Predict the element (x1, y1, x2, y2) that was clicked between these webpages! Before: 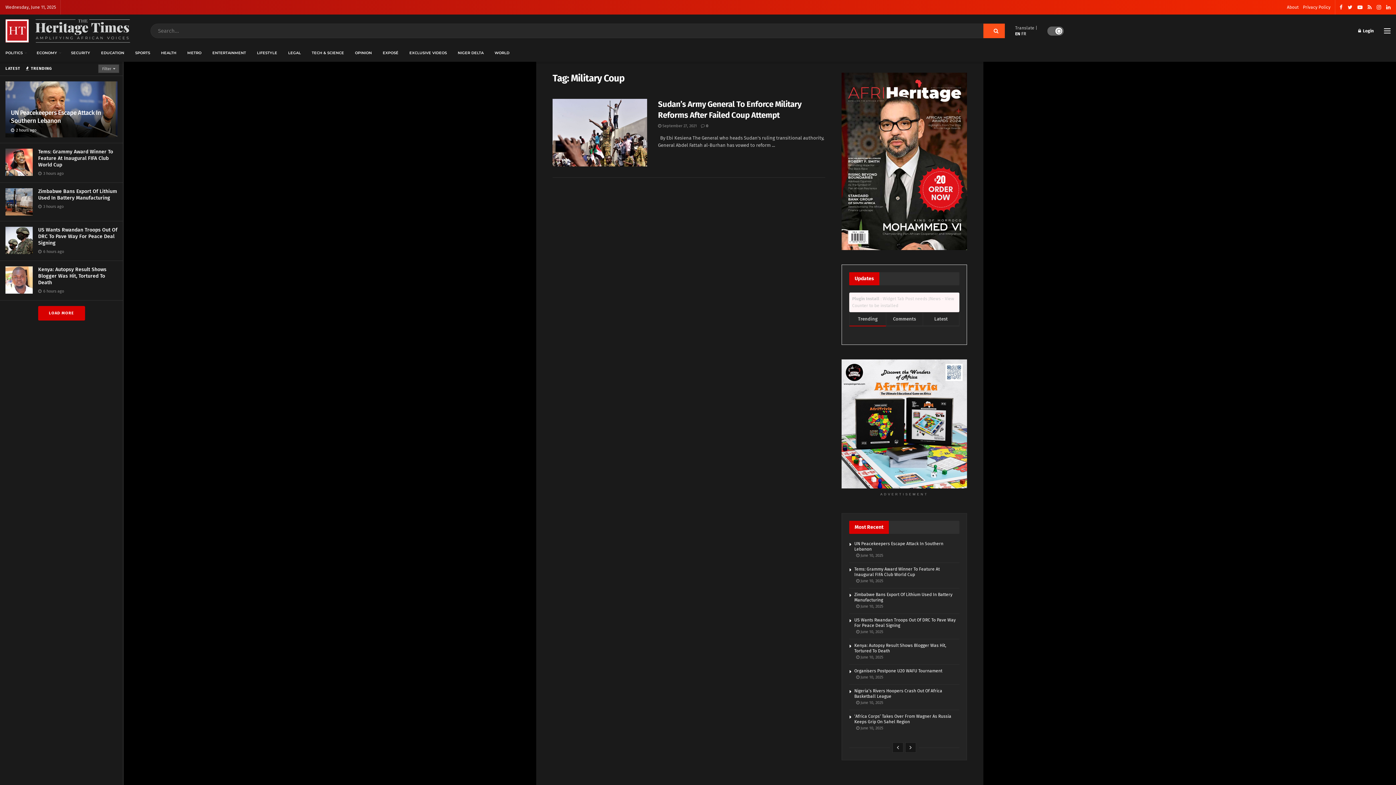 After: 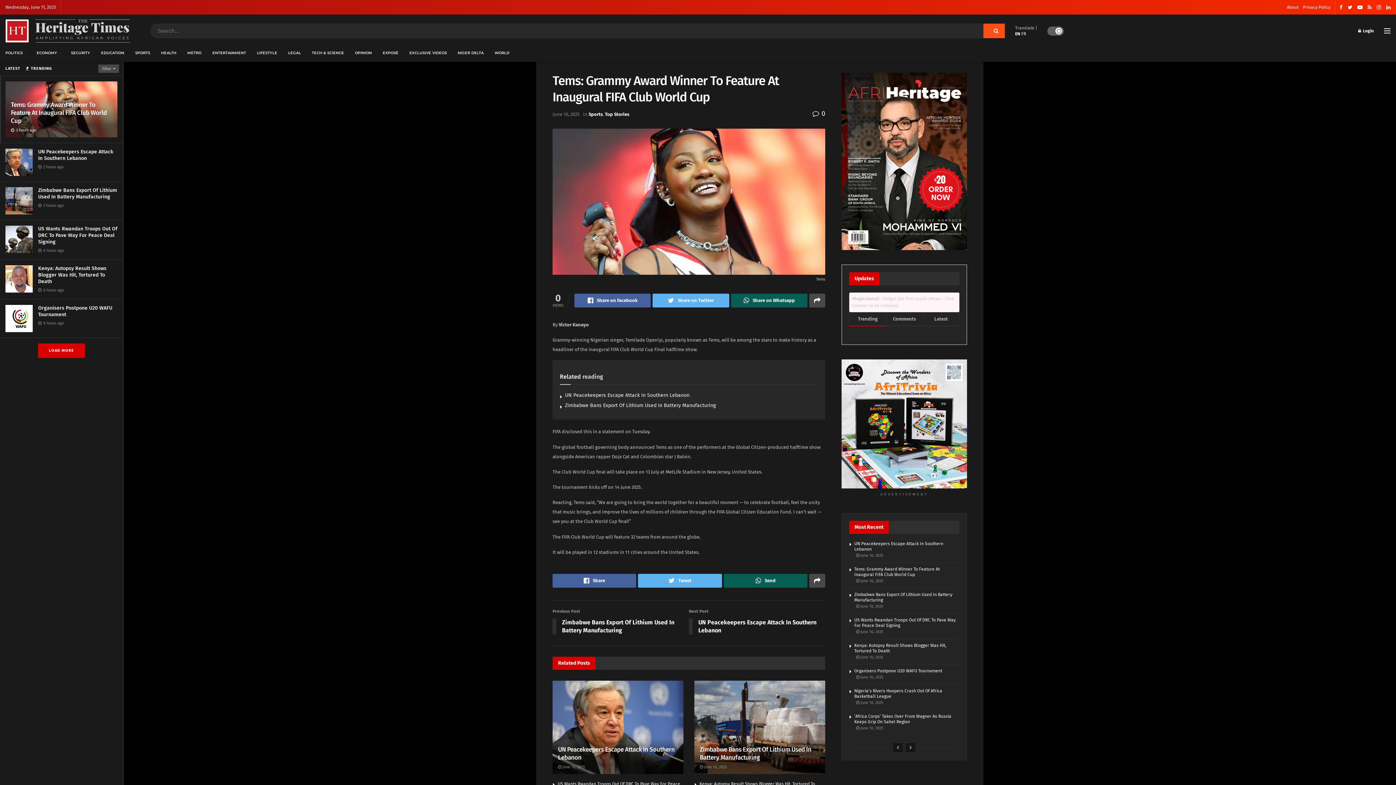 Action: bbox: (854, 566, 940, 577) label: Tems: Grammy Award Winner To Feature At Inaugural FIFA Club World Cup